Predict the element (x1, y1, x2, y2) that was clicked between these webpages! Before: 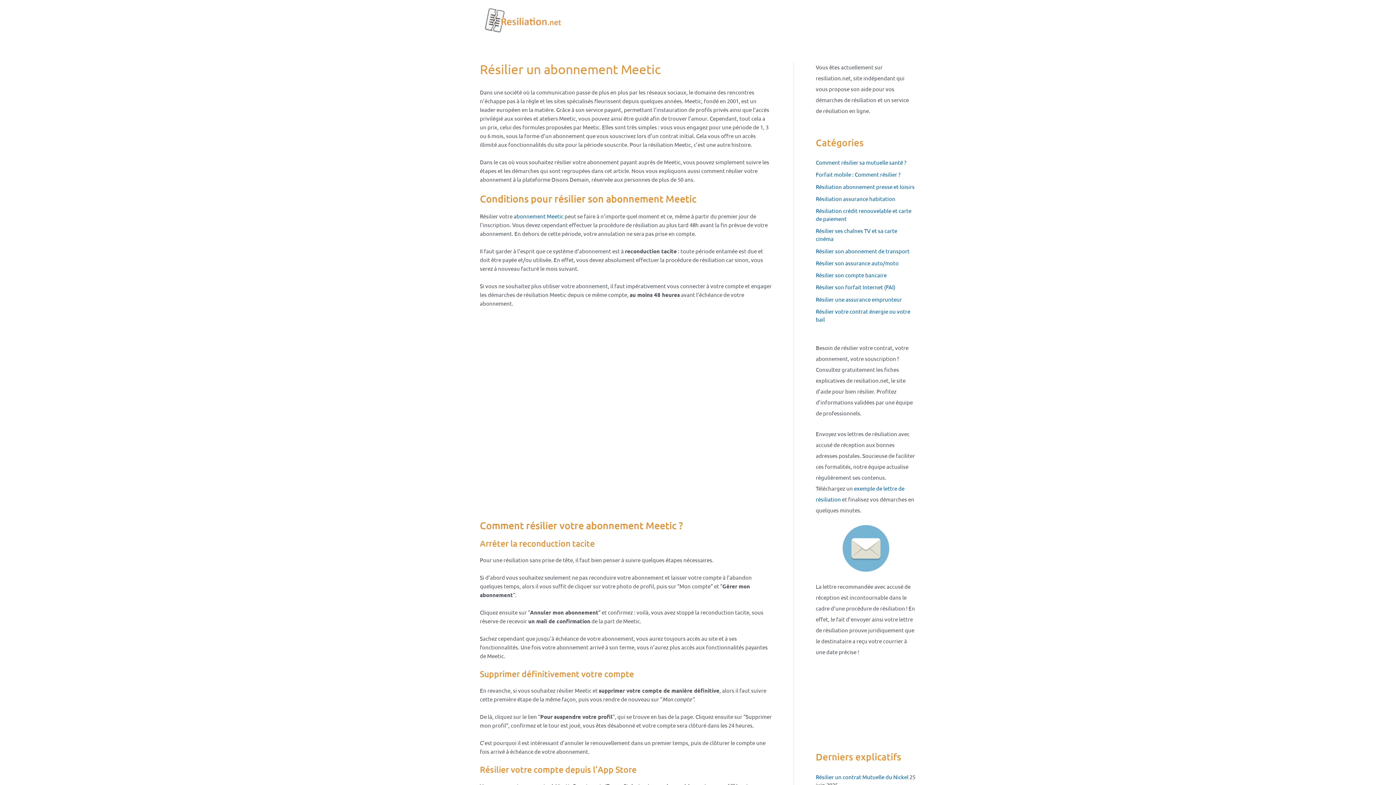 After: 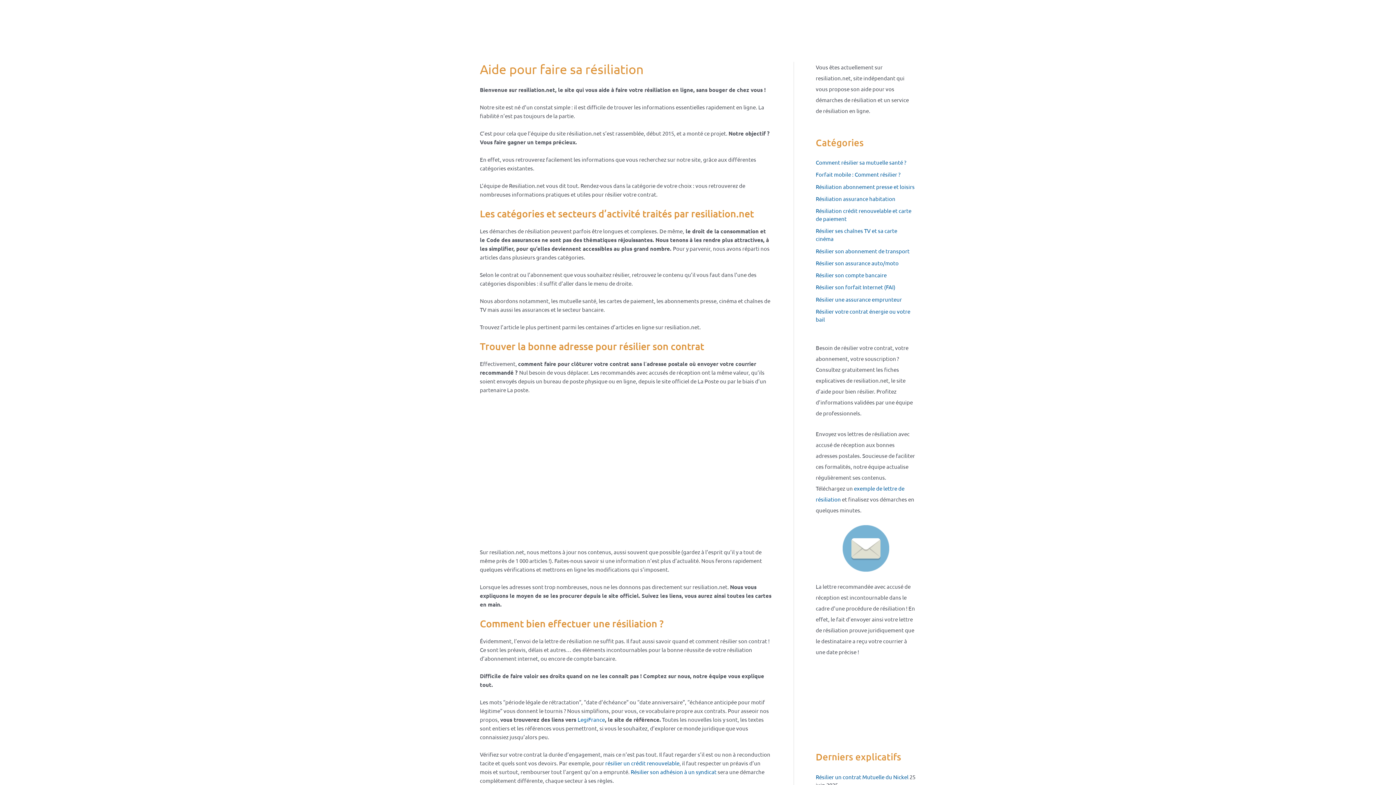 Action: bbox: (480, 15, 565, 22)